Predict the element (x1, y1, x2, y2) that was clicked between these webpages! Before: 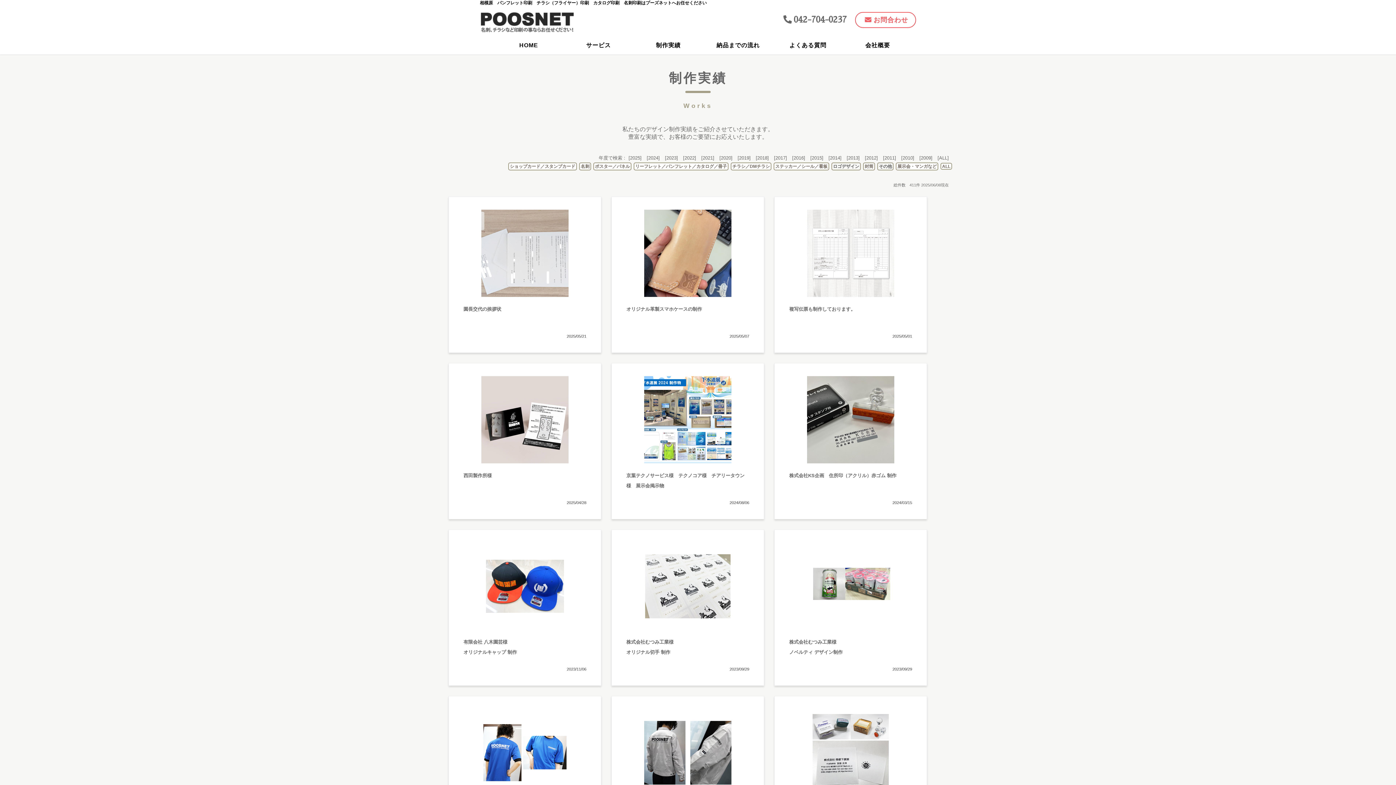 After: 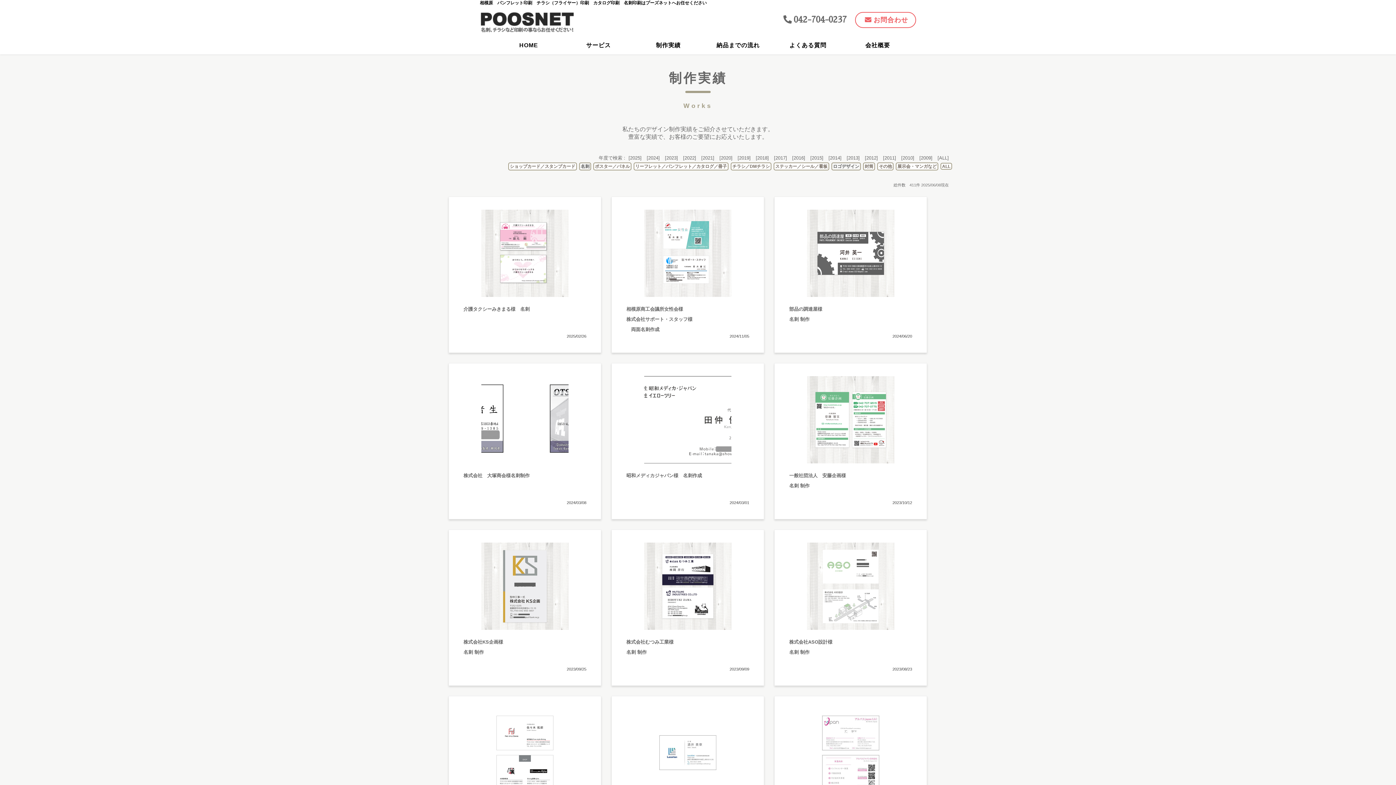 Action: label: 名刺 bbox: (578, 162, 591, 168)